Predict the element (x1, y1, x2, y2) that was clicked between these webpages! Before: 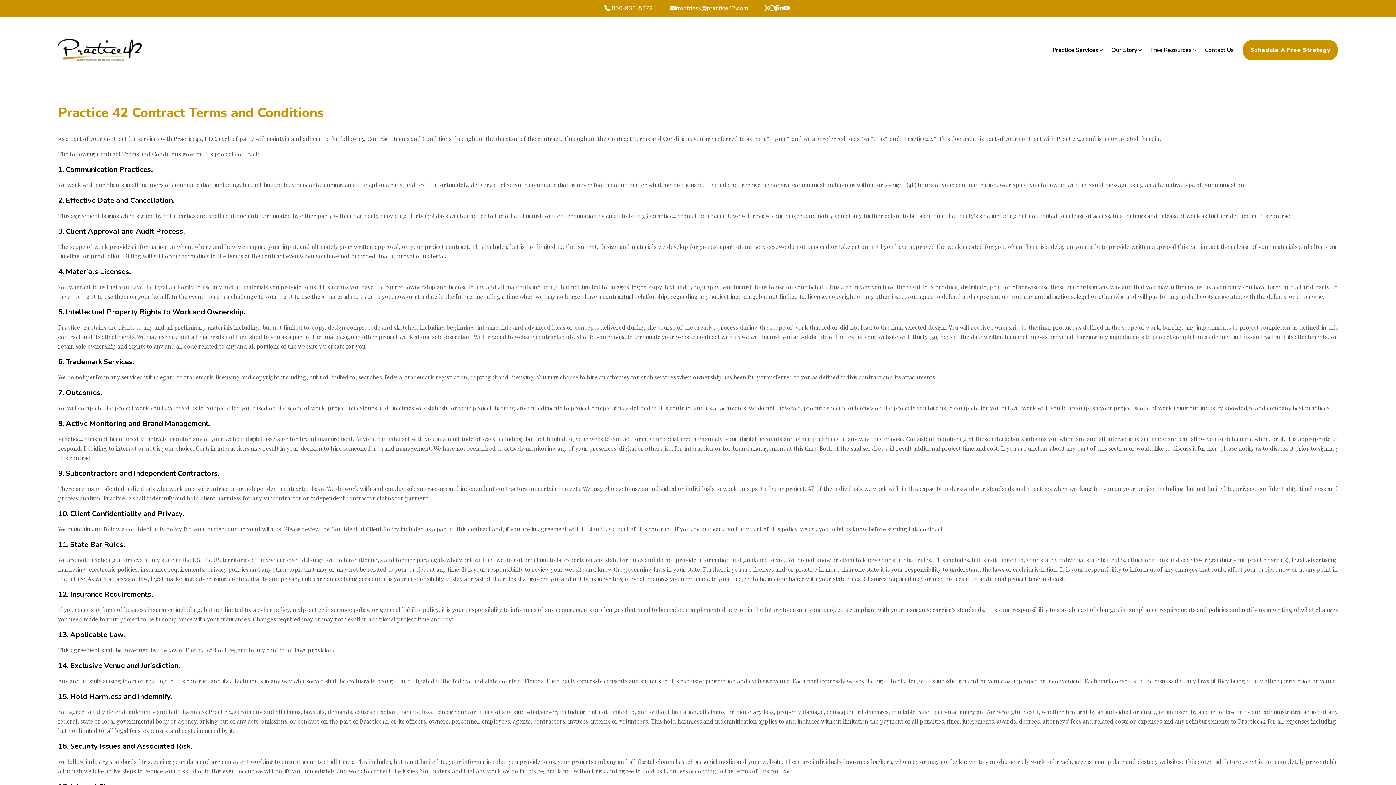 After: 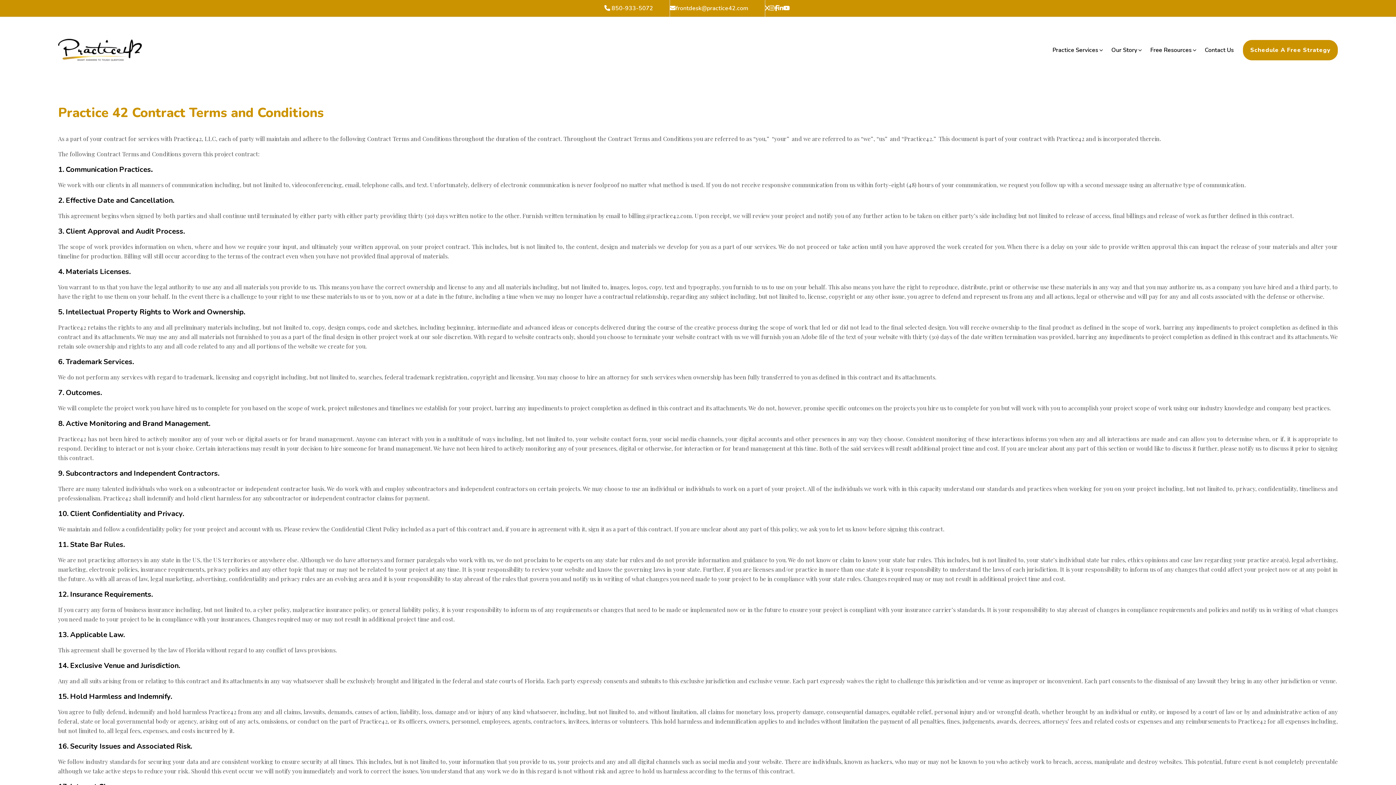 Action: bbox: (778, 3, 783, 13)